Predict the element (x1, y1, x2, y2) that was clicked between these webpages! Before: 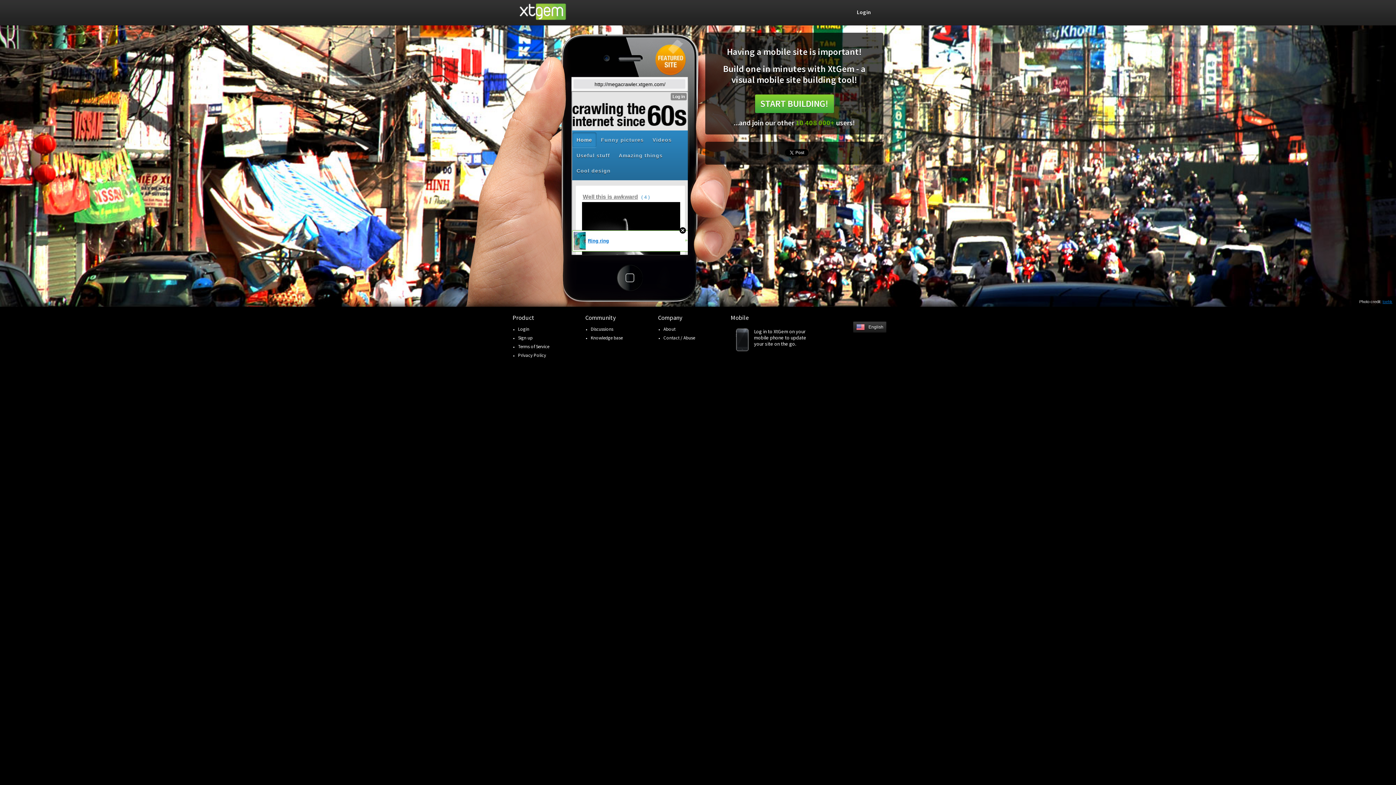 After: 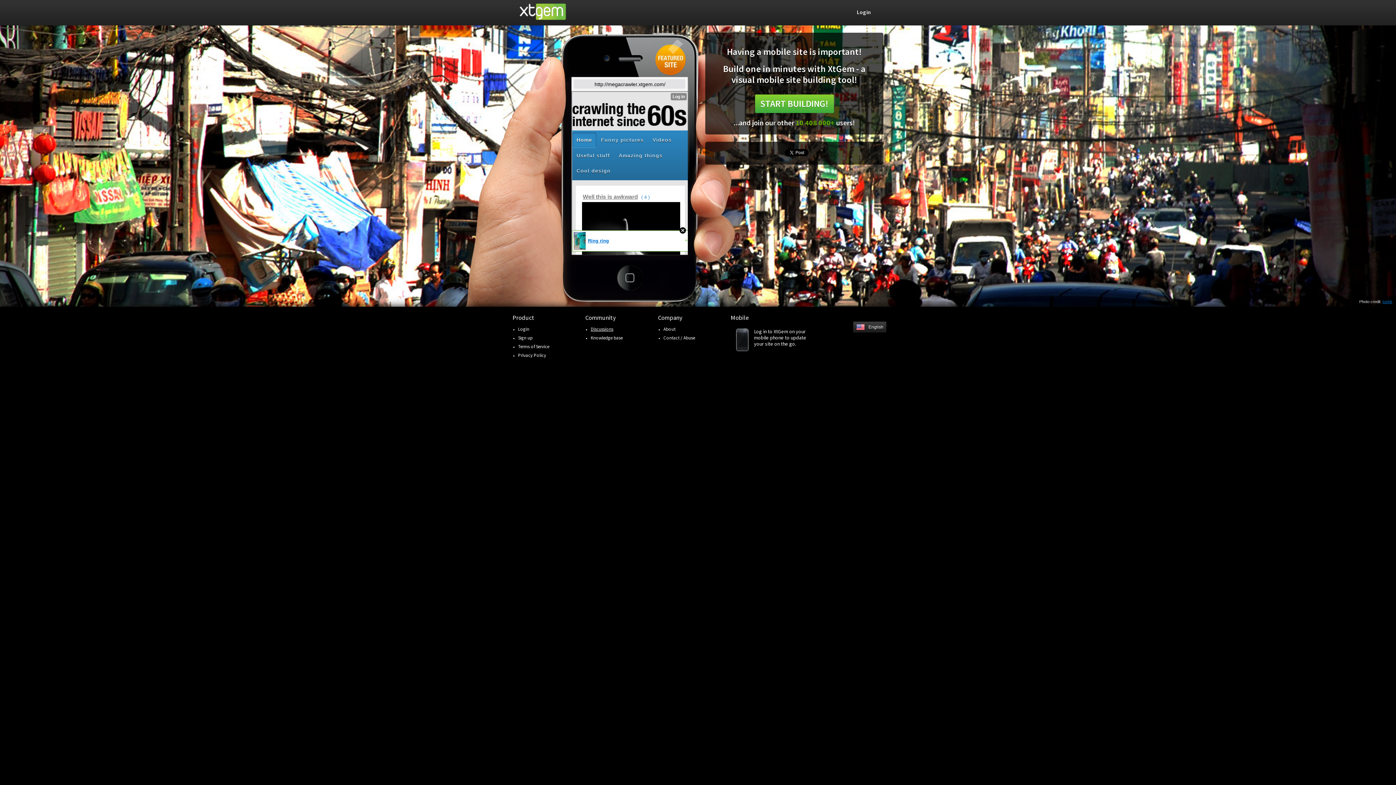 Action: label: Discussions bbox: (590, 326, 613, 332)